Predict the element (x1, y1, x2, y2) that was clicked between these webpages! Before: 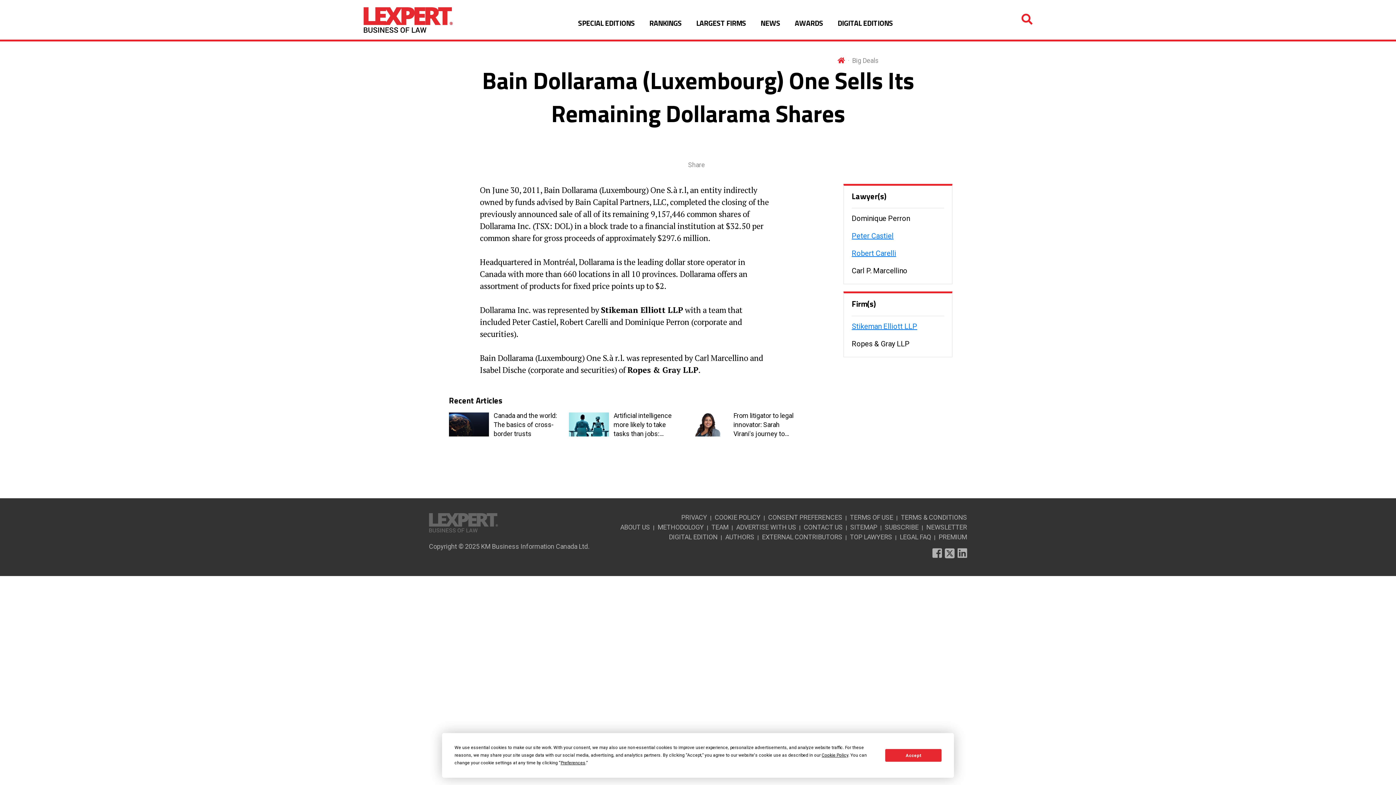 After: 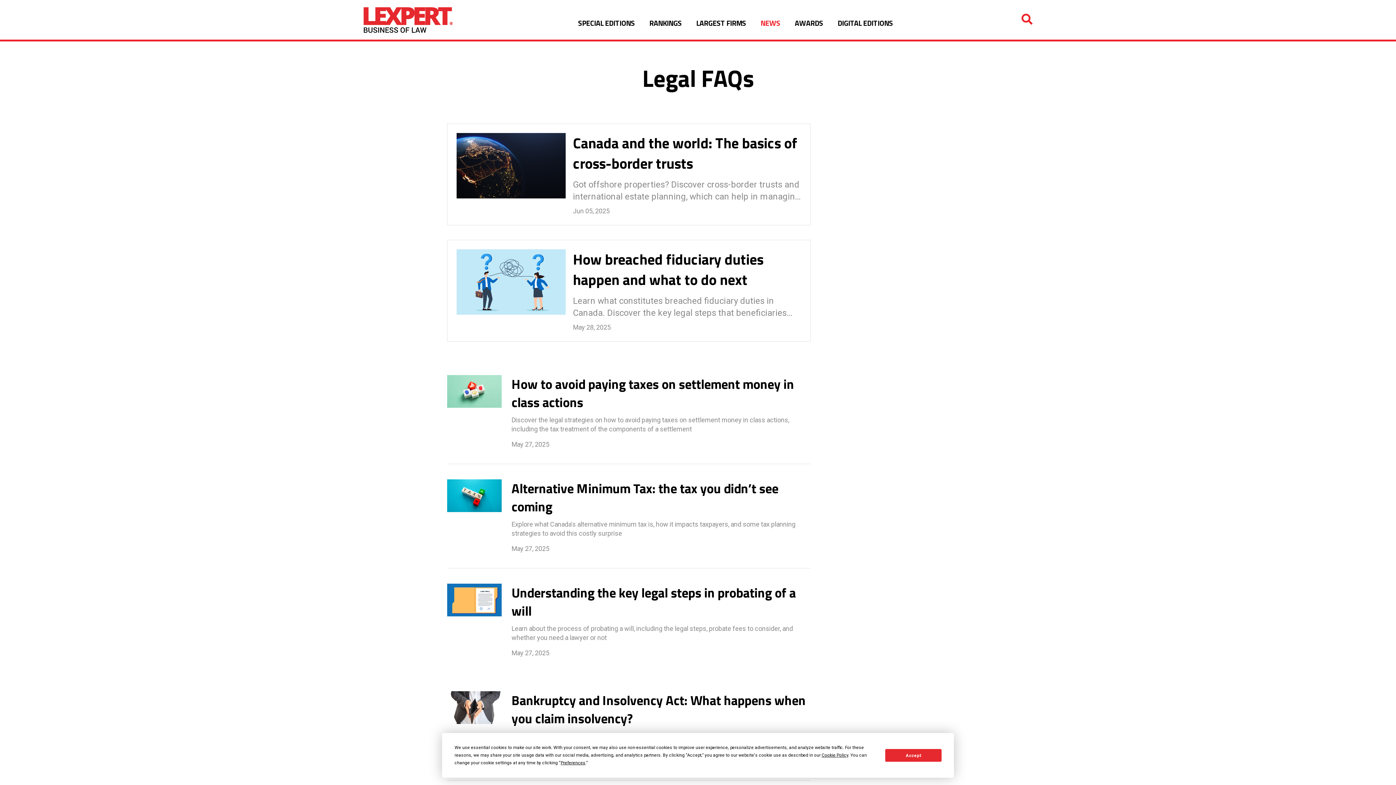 Action: label: LEGAL FAQ bbox: (900, 533, 931, 541)